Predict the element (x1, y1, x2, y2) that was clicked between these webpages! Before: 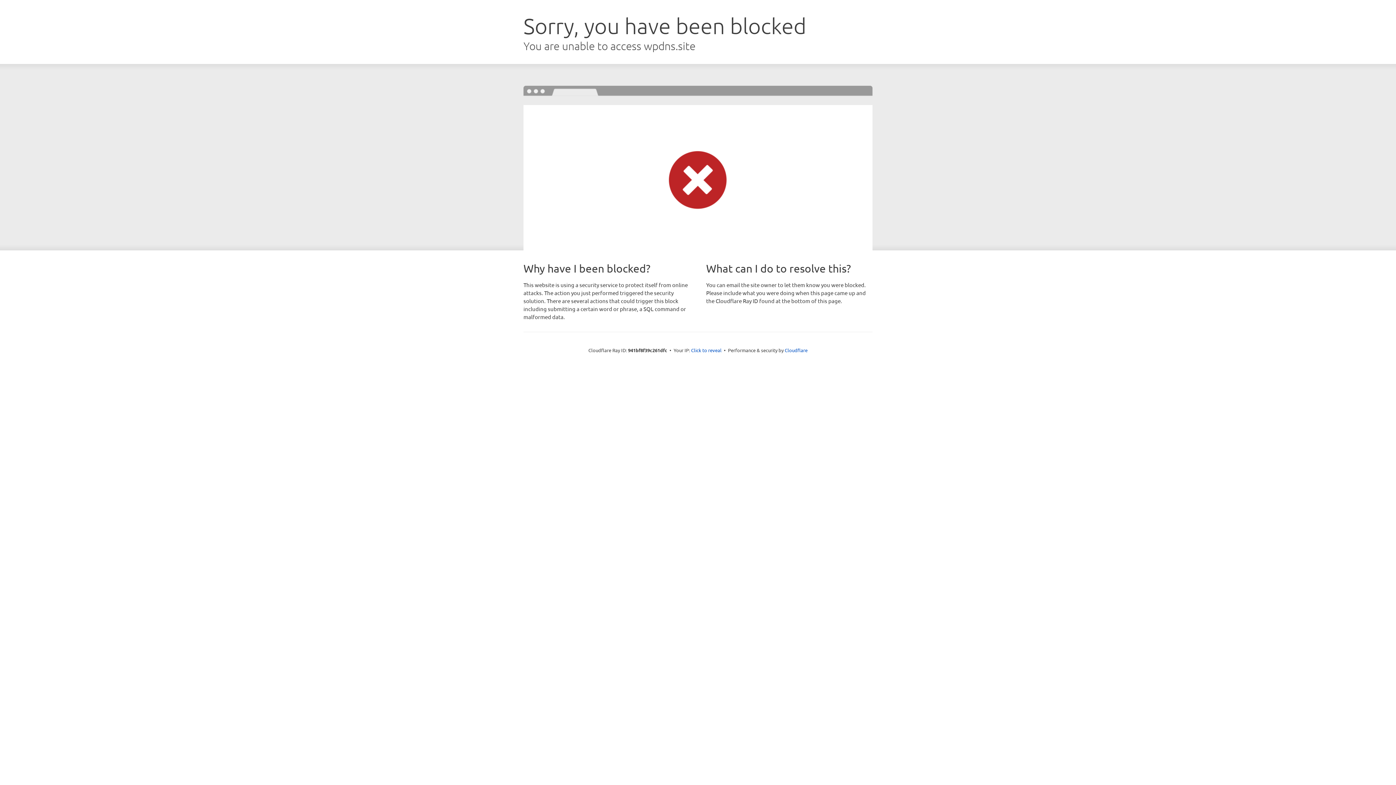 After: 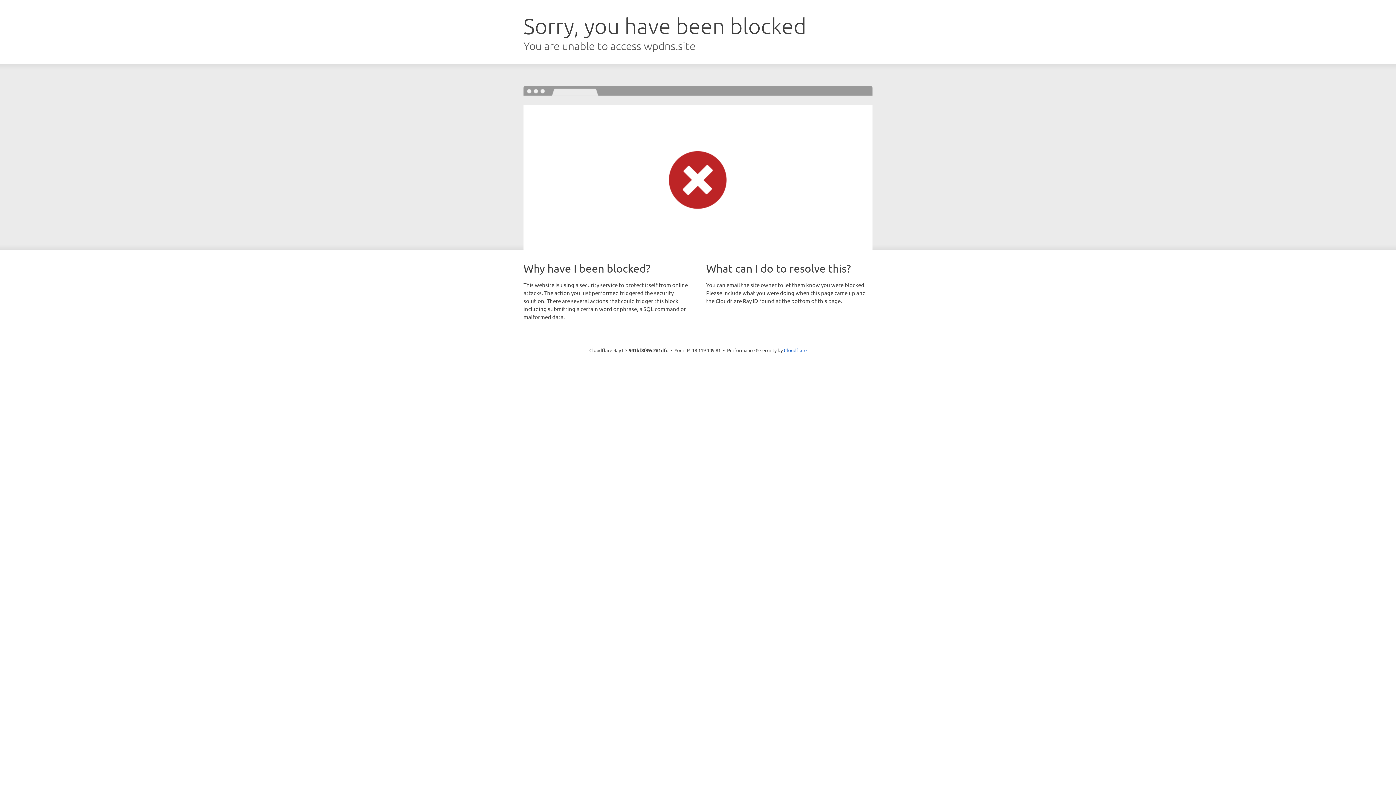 Action: label: Click to reveal bbox: (691, 346, 721, 353)